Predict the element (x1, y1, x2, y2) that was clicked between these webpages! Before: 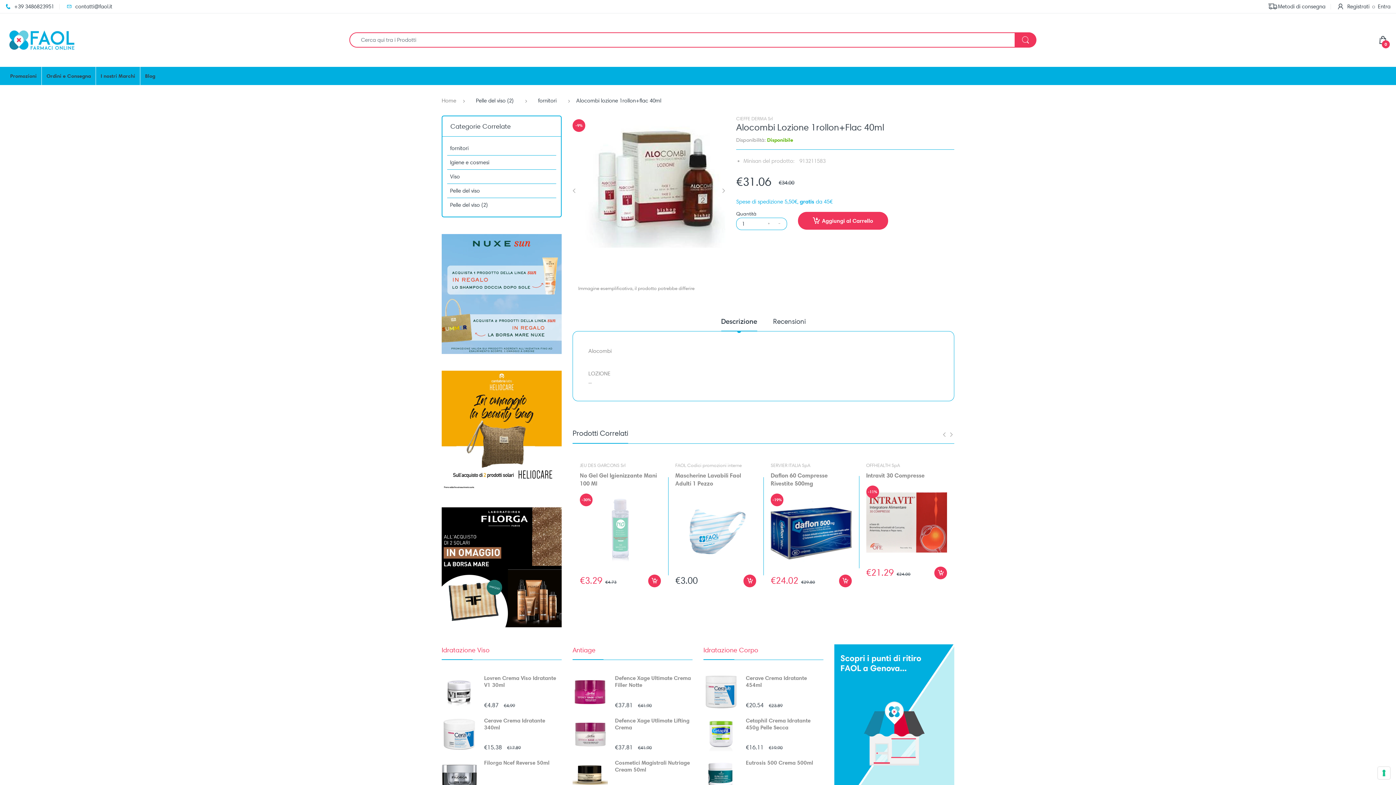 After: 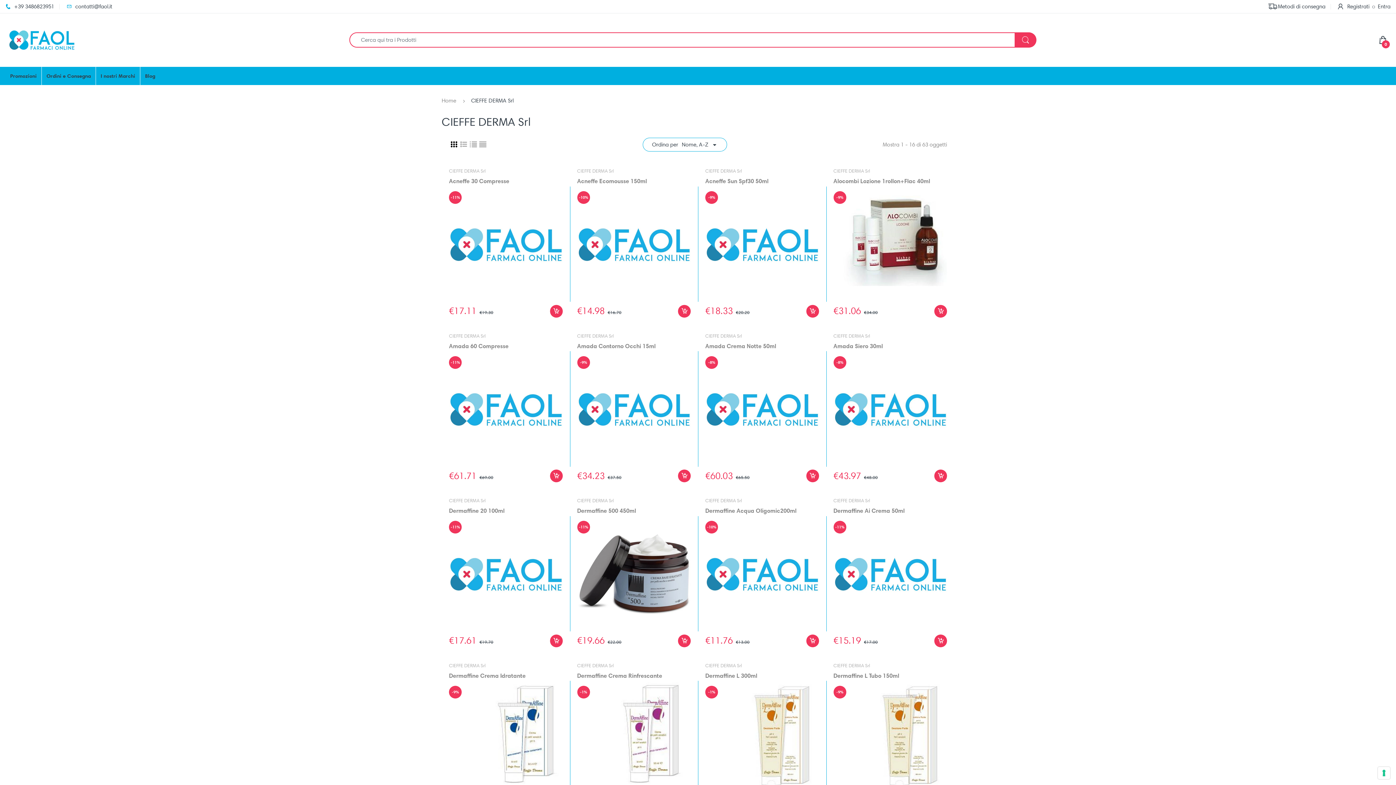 Action: bbox: (736, 115, 773, 121) label: CIEFFE DERMA Srl